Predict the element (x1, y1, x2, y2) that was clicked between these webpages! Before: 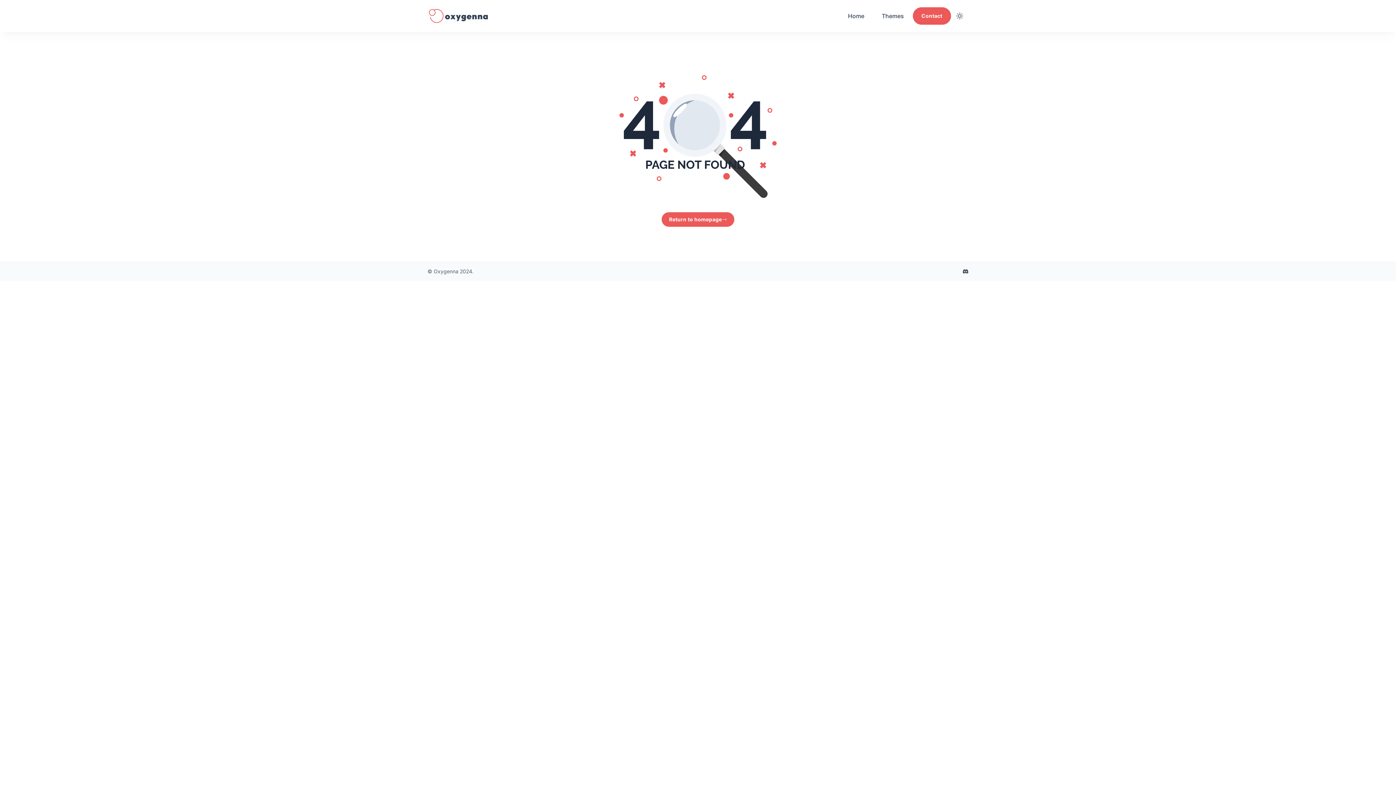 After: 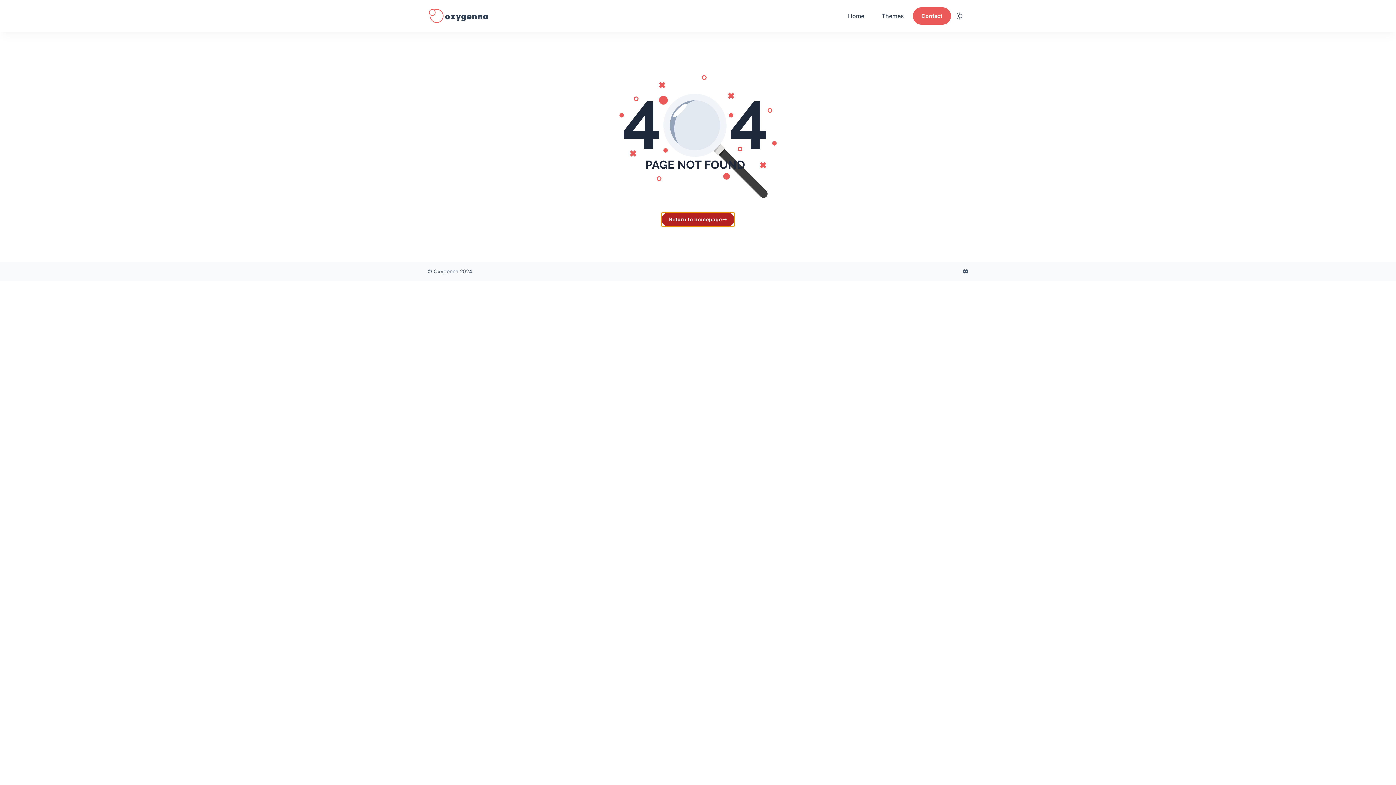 Action: bbox: (661, 212, 734, 226) label: Return to homepage